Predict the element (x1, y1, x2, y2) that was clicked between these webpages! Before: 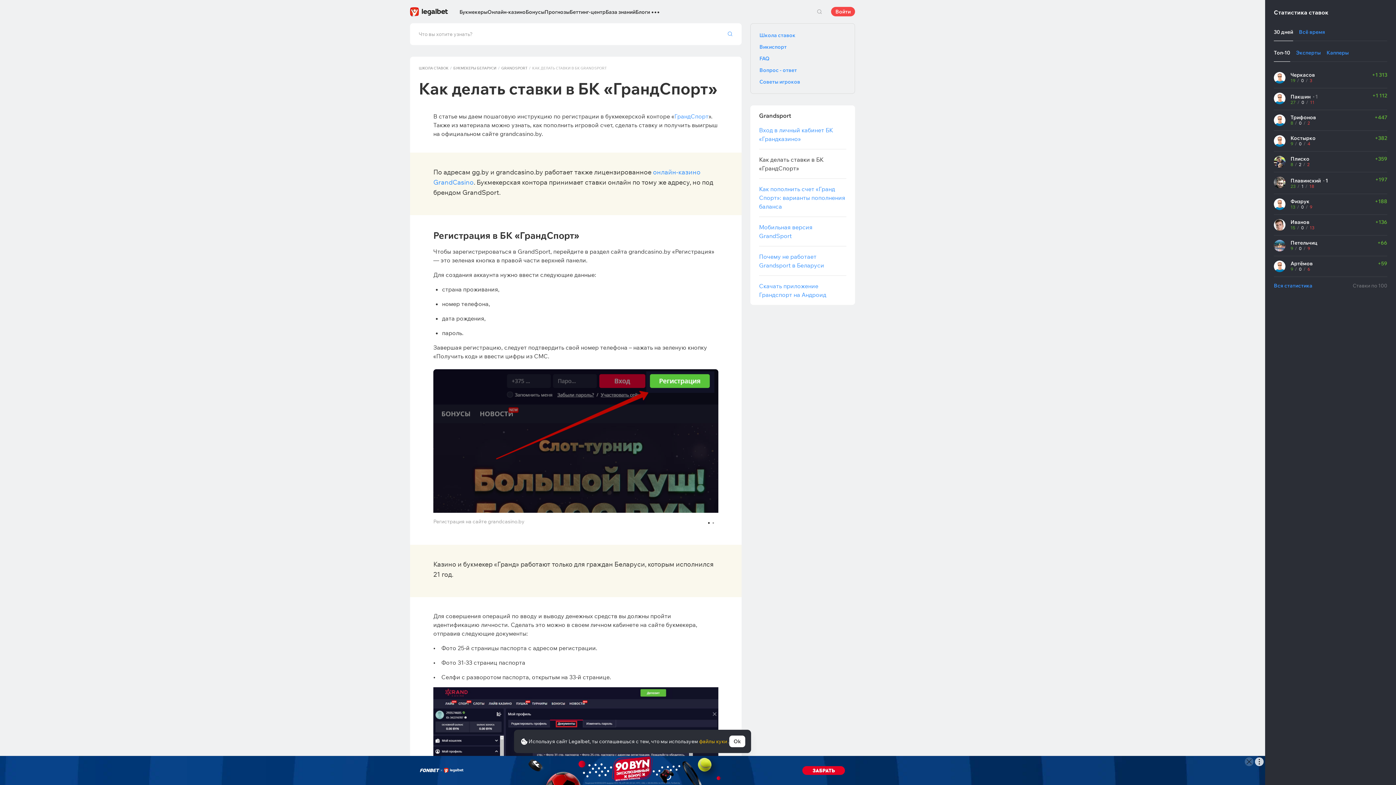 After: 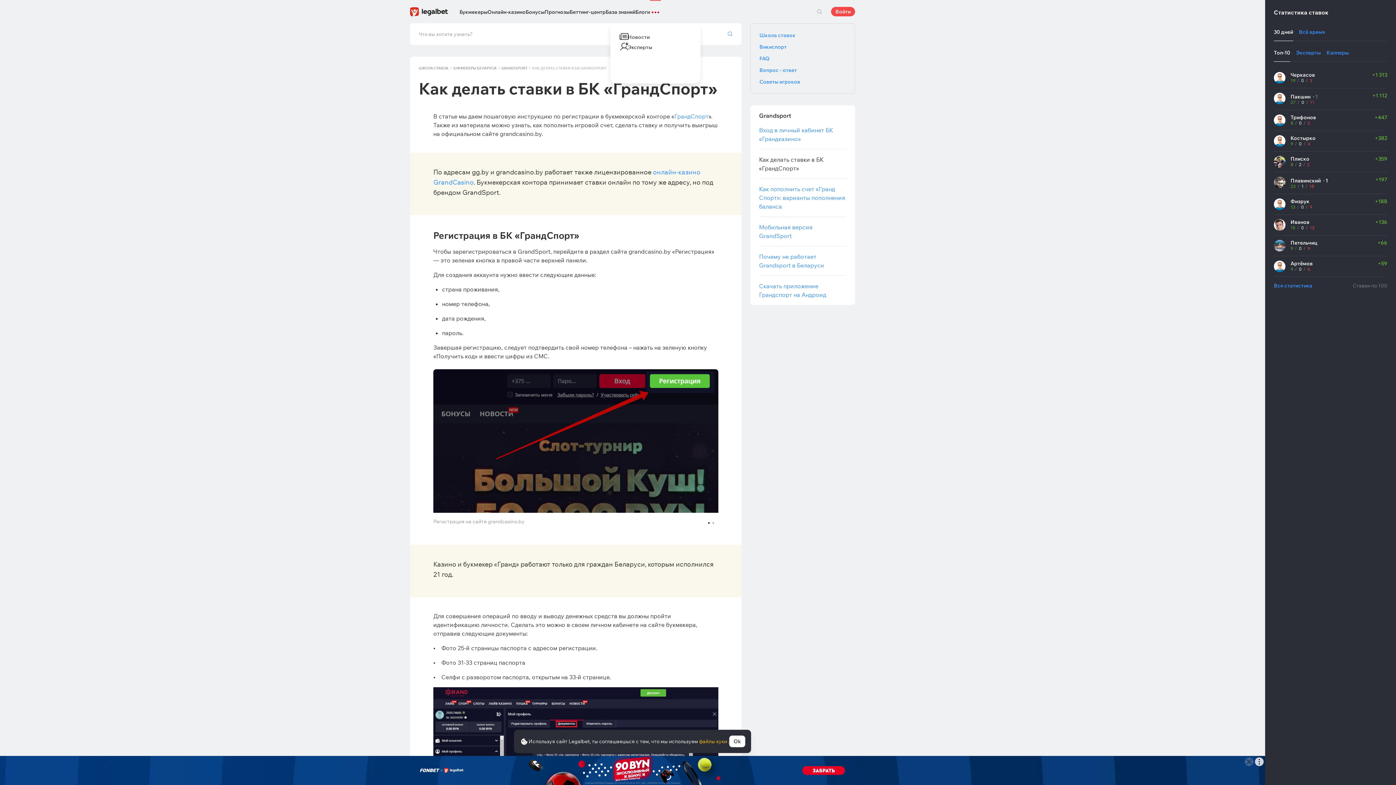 Action: bbox: (651, 6, 660, 12) label: ...